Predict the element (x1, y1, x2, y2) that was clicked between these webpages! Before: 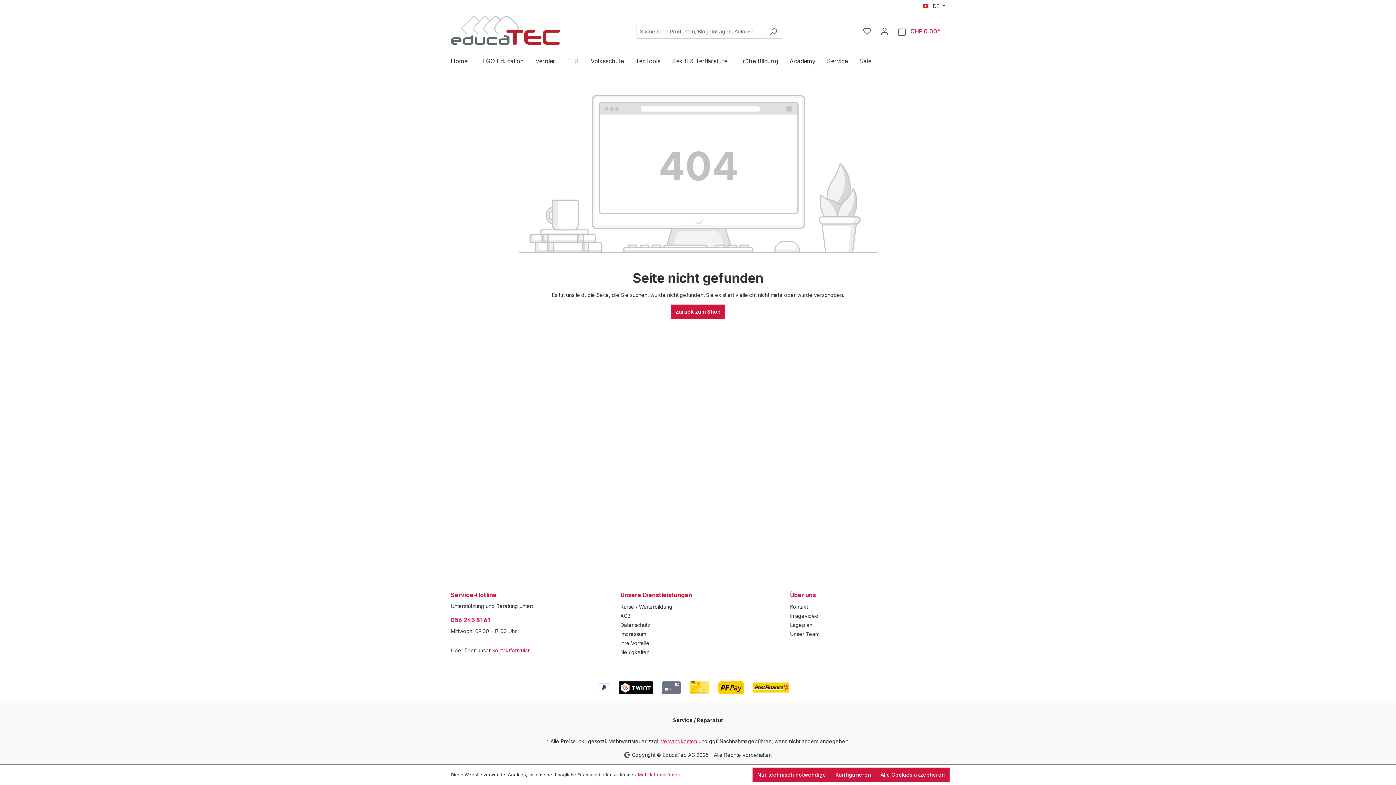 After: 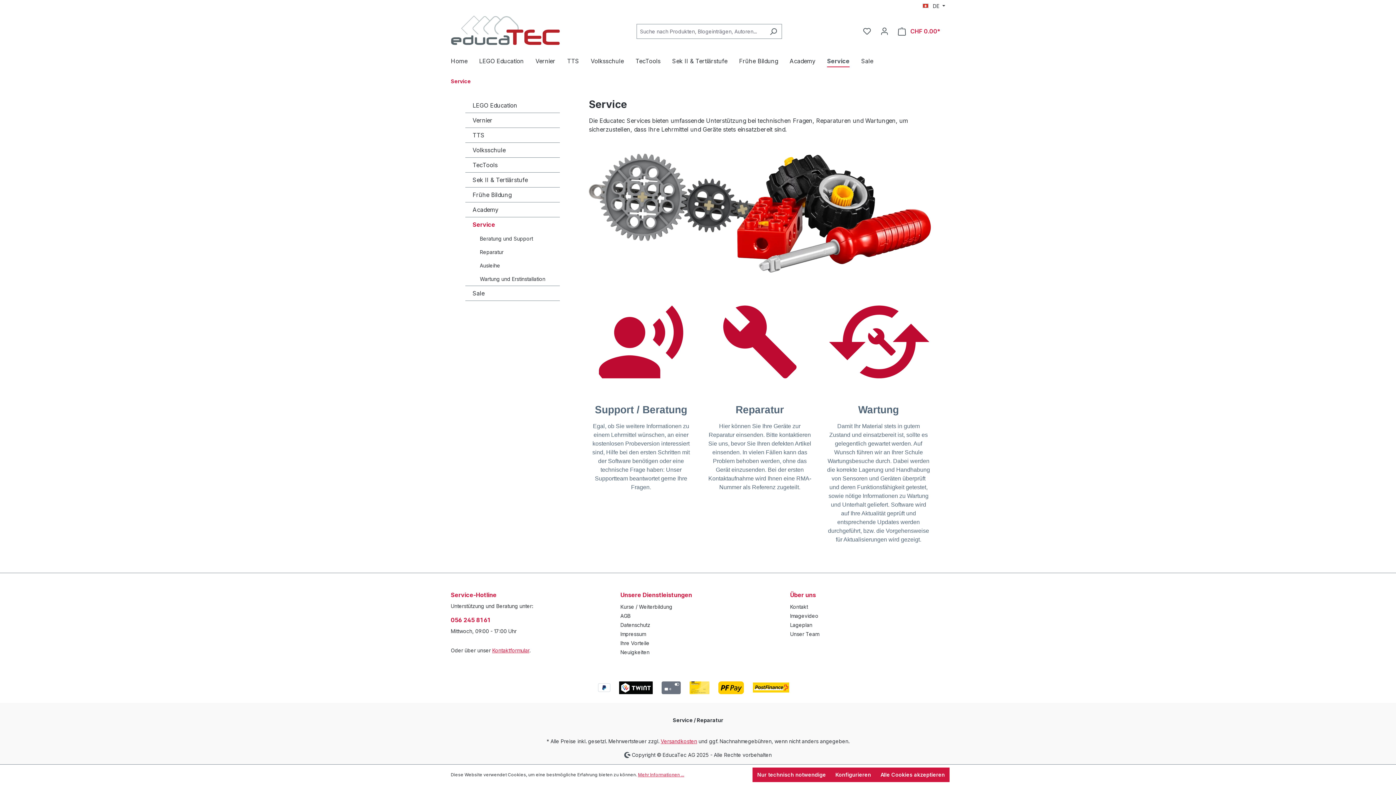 Action: label: Service bbox: (827, 53, 859, 70)